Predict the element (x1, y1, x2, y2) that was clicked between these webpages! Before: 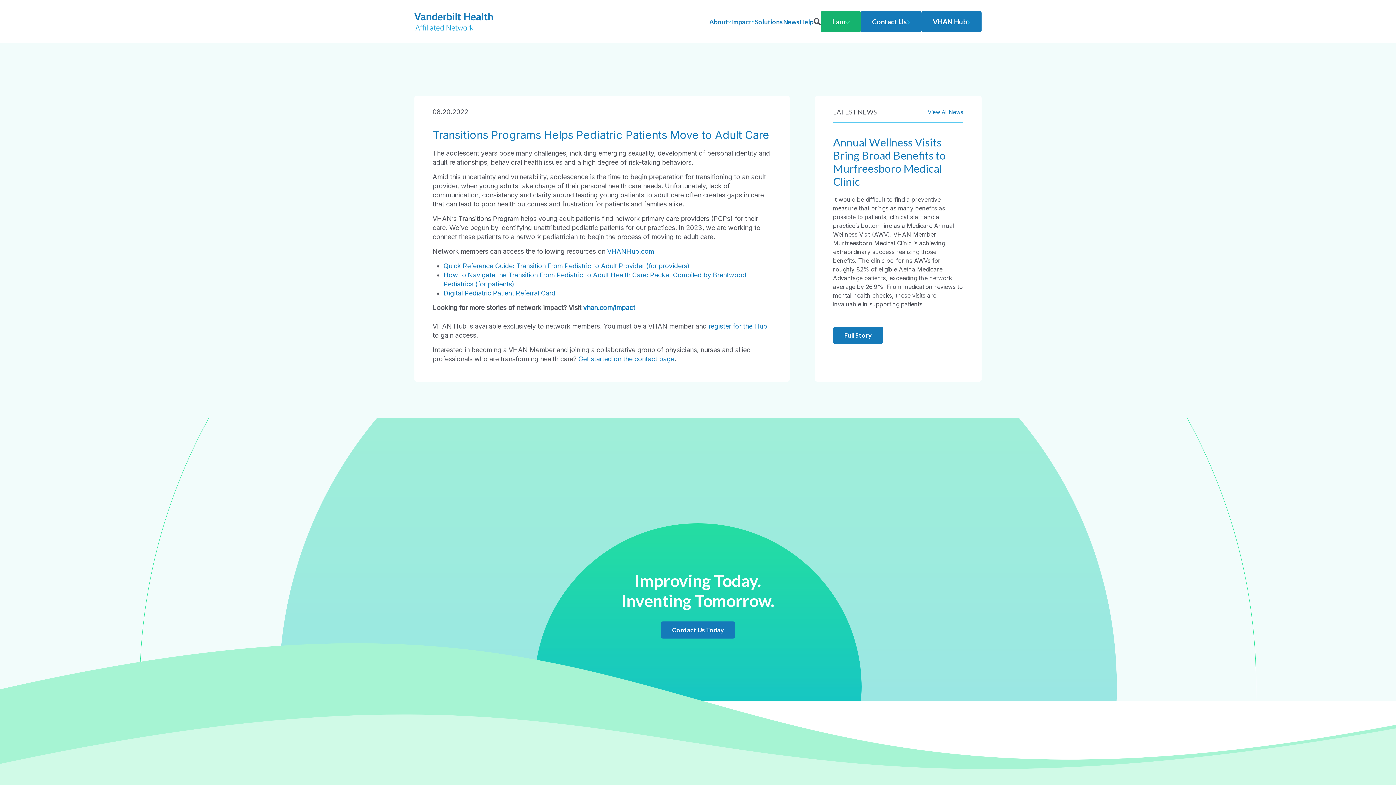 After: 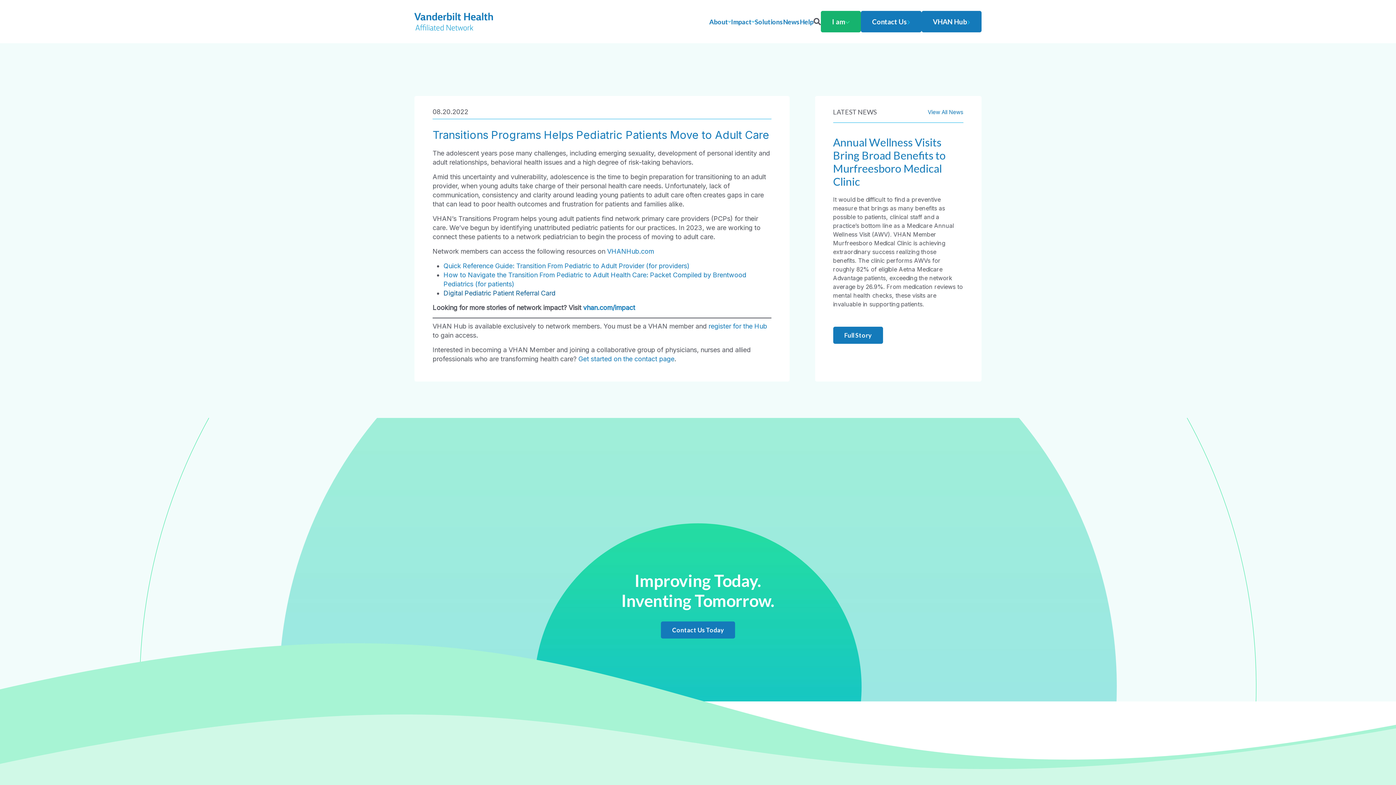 Action: bbox: (443, 289, 555, 297) label: Digital Pediatric Patient Referral Card